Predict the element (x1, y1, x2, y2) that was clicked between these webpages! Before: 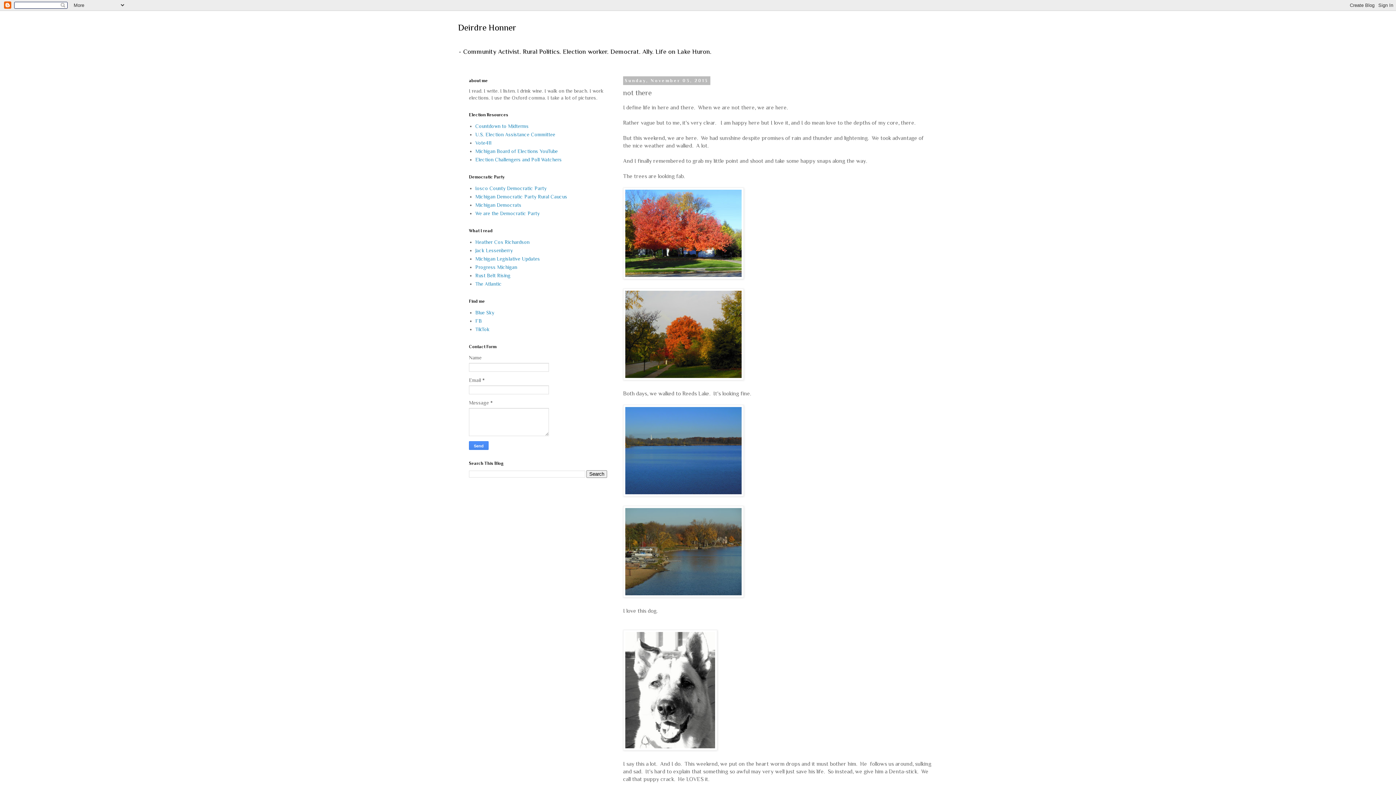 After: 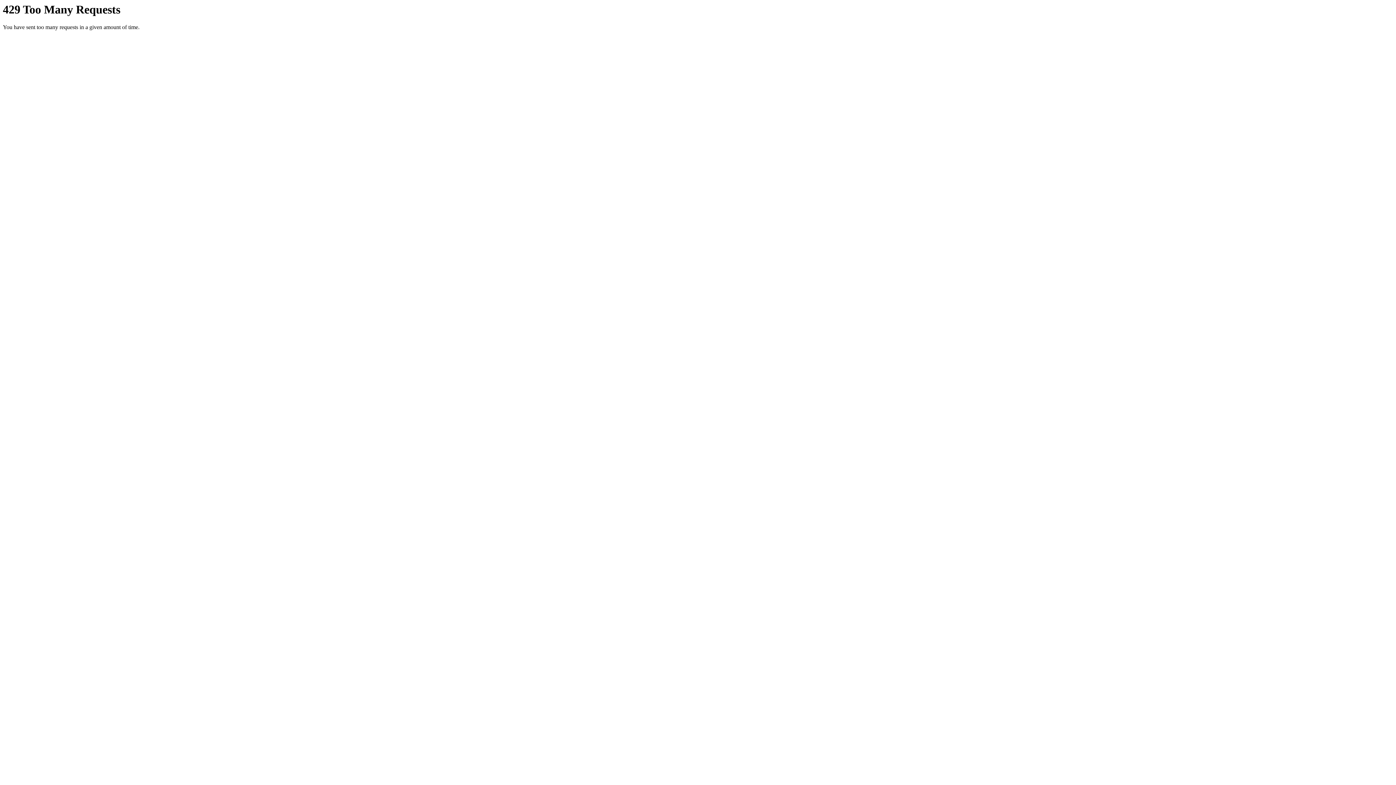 Action: bbox: (623, 491, 744, 497)